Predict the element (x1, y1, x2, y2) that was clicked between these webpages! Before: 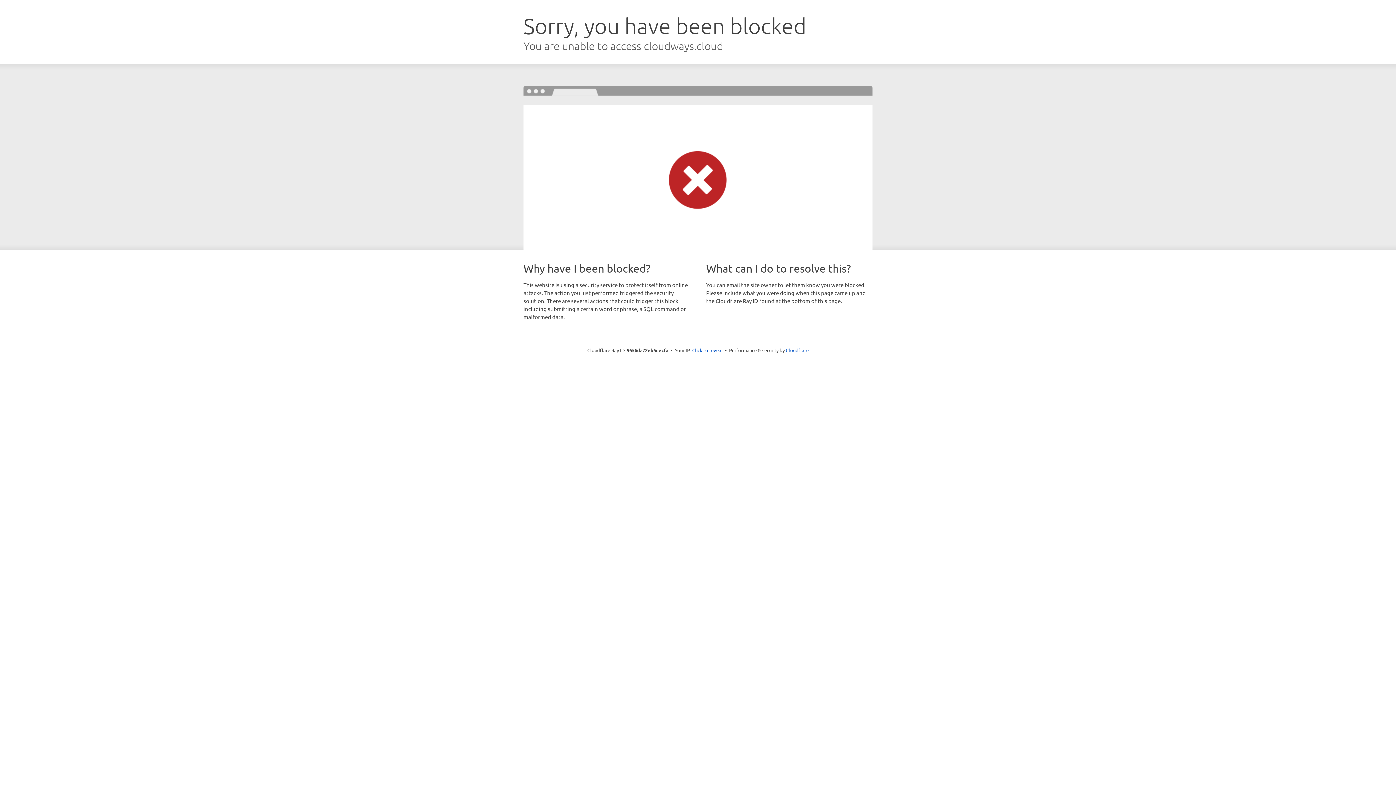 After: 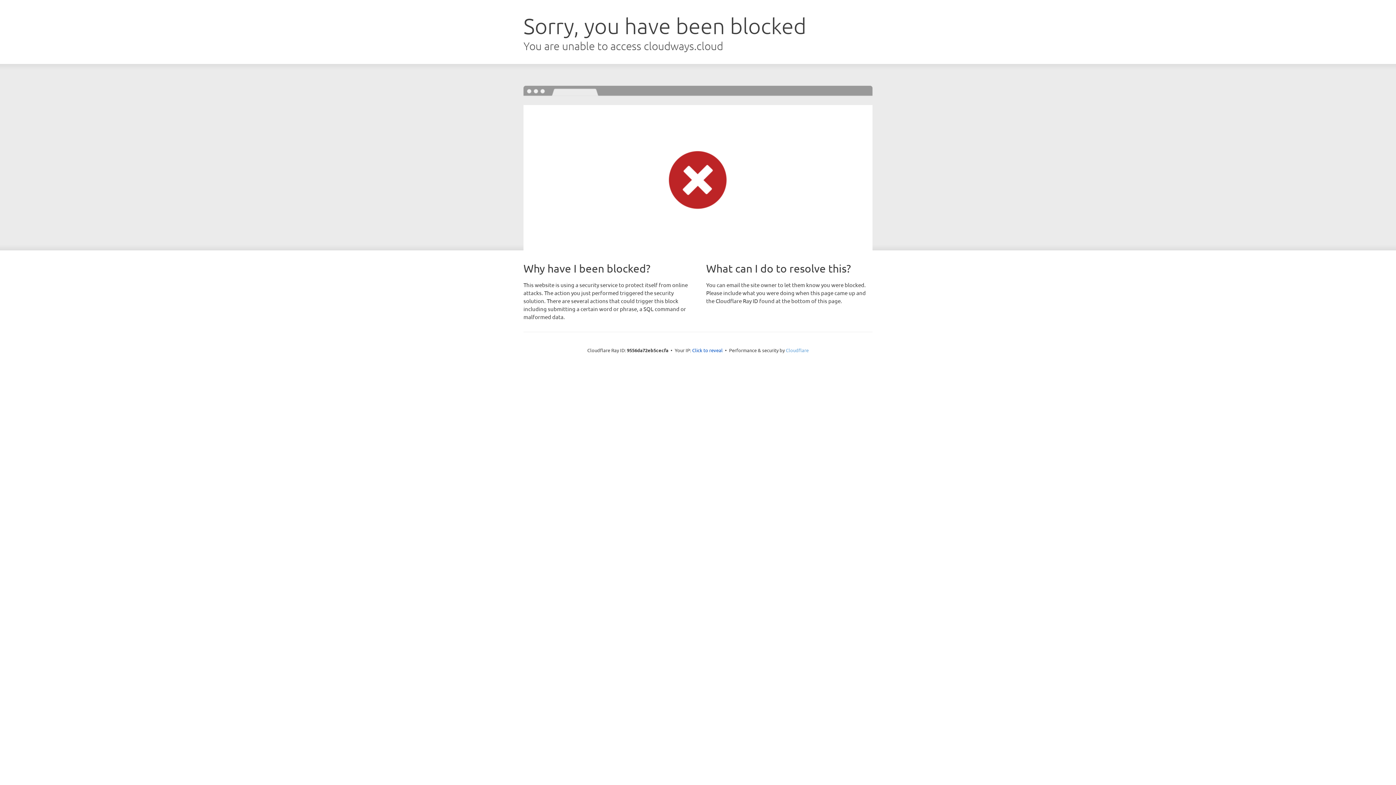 Action: bbox: (786, 347, 808, 353) label: Cloudflare